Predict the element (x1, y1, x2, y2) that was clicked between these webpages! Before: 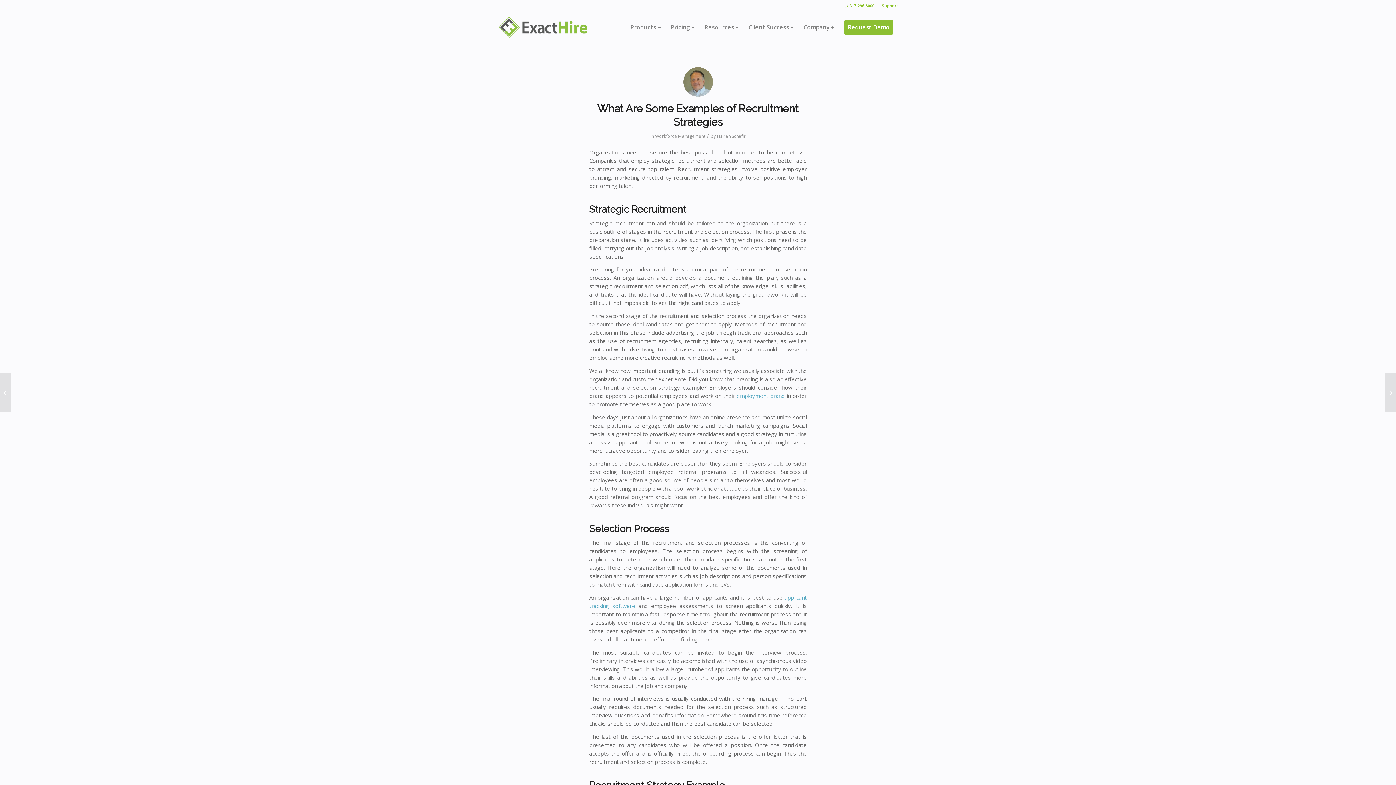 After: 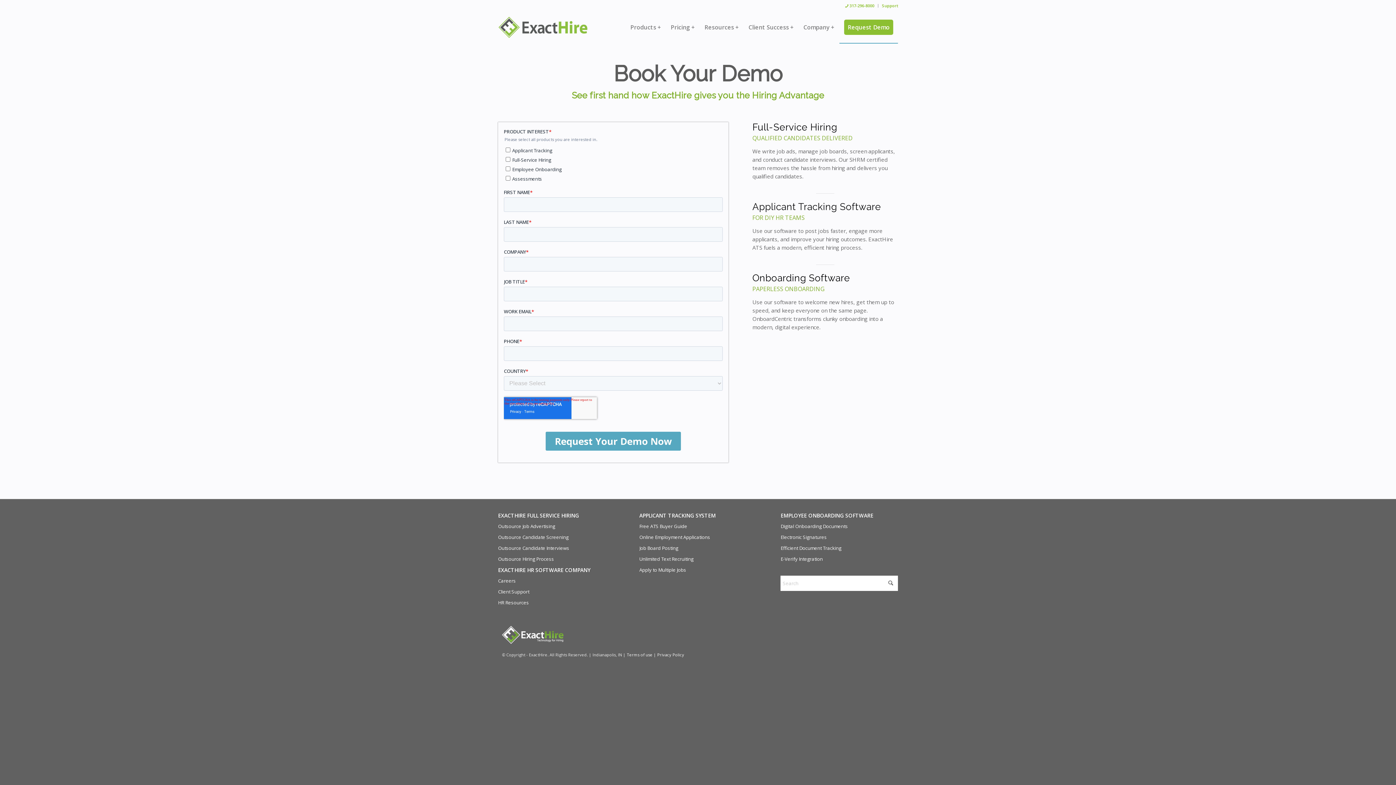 Action: label: Request Demo bbox: (839, 11, 898, 43)